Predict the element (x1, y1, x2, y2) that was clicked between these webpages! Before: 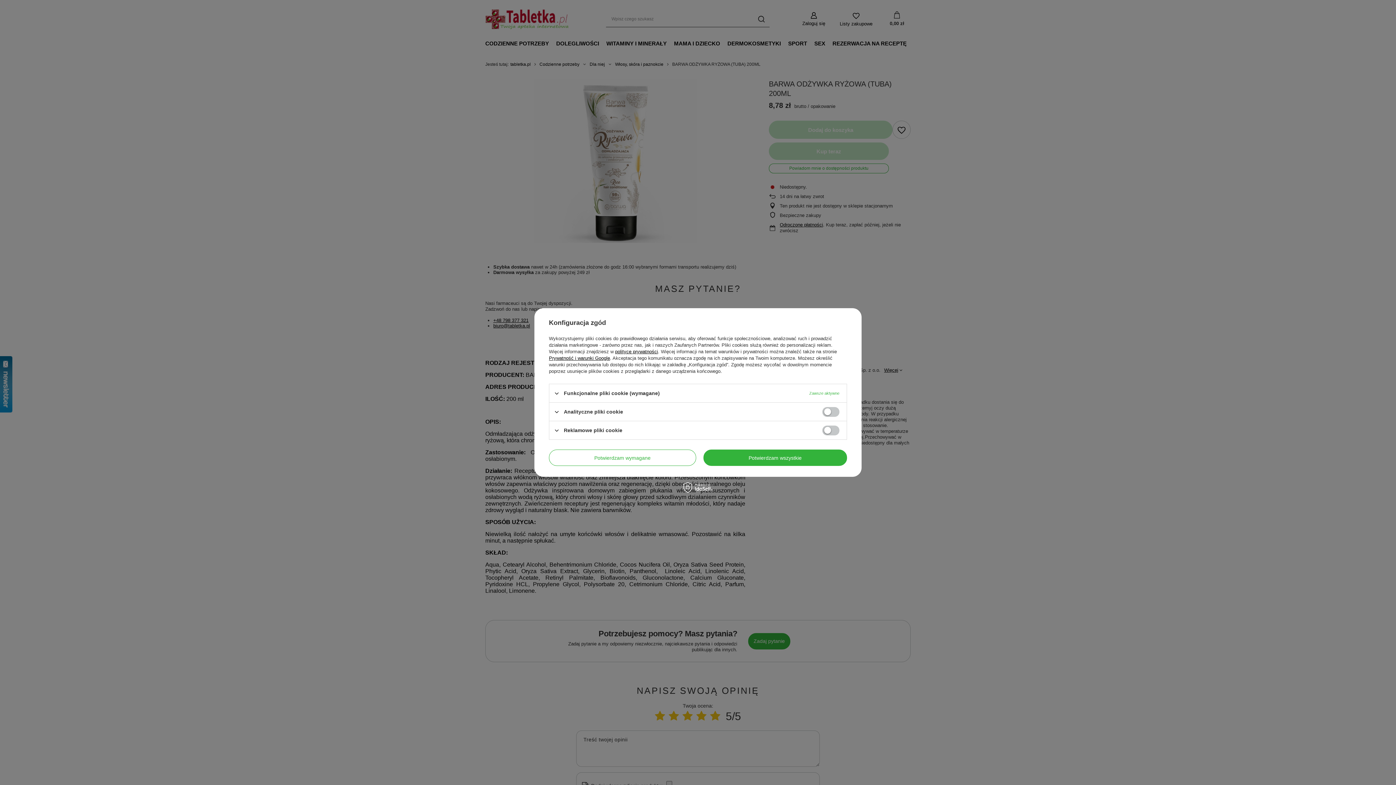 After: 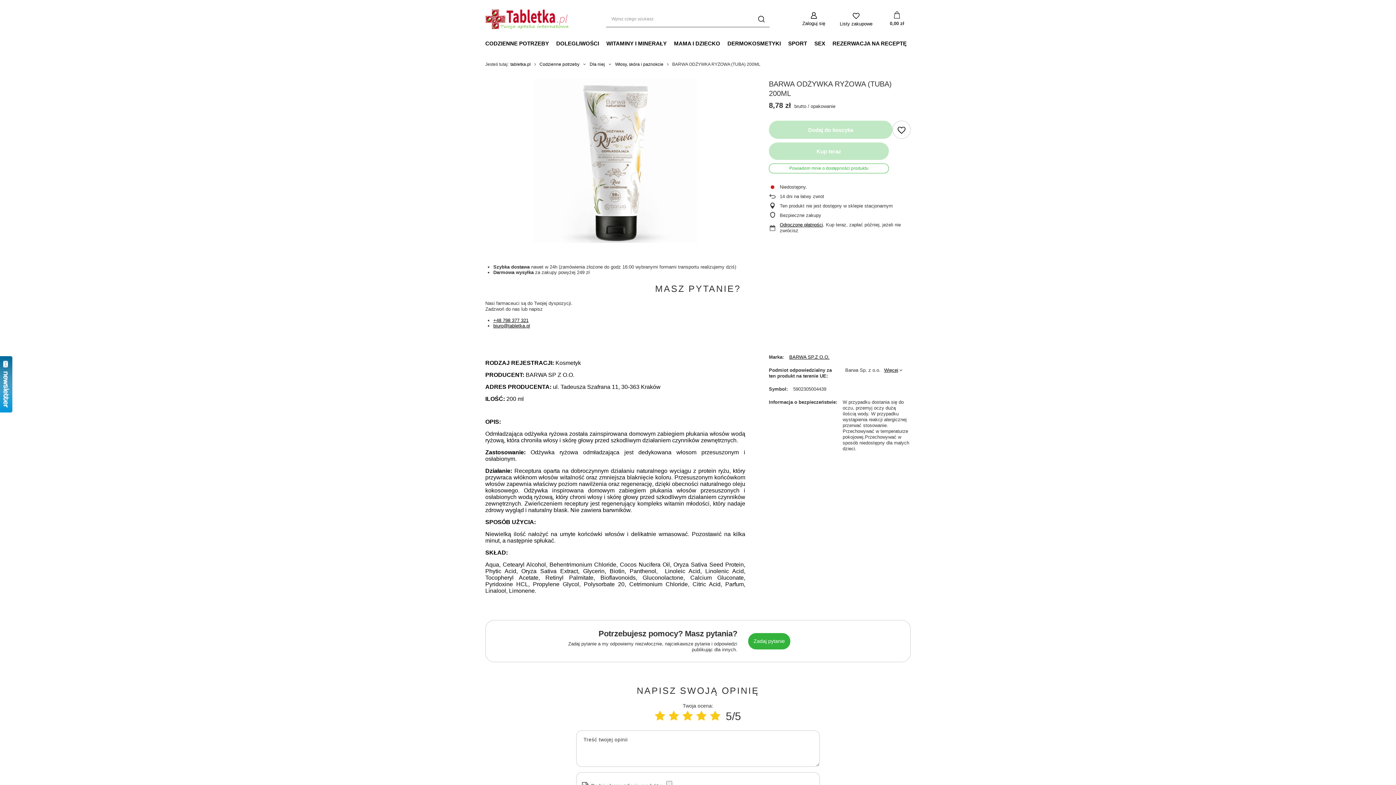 Action: label: Potwierdzam wszystkie bbox: (703, 449, 847, 466)